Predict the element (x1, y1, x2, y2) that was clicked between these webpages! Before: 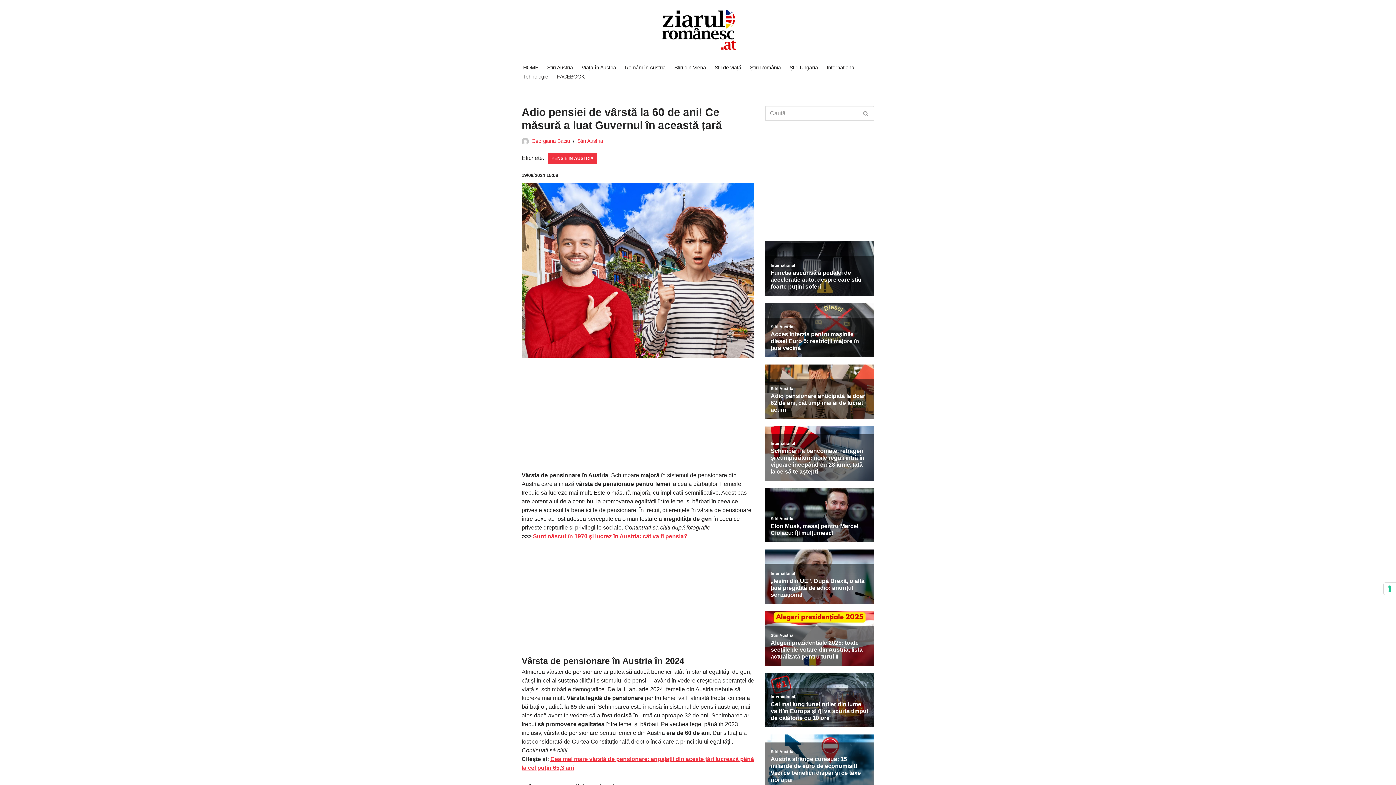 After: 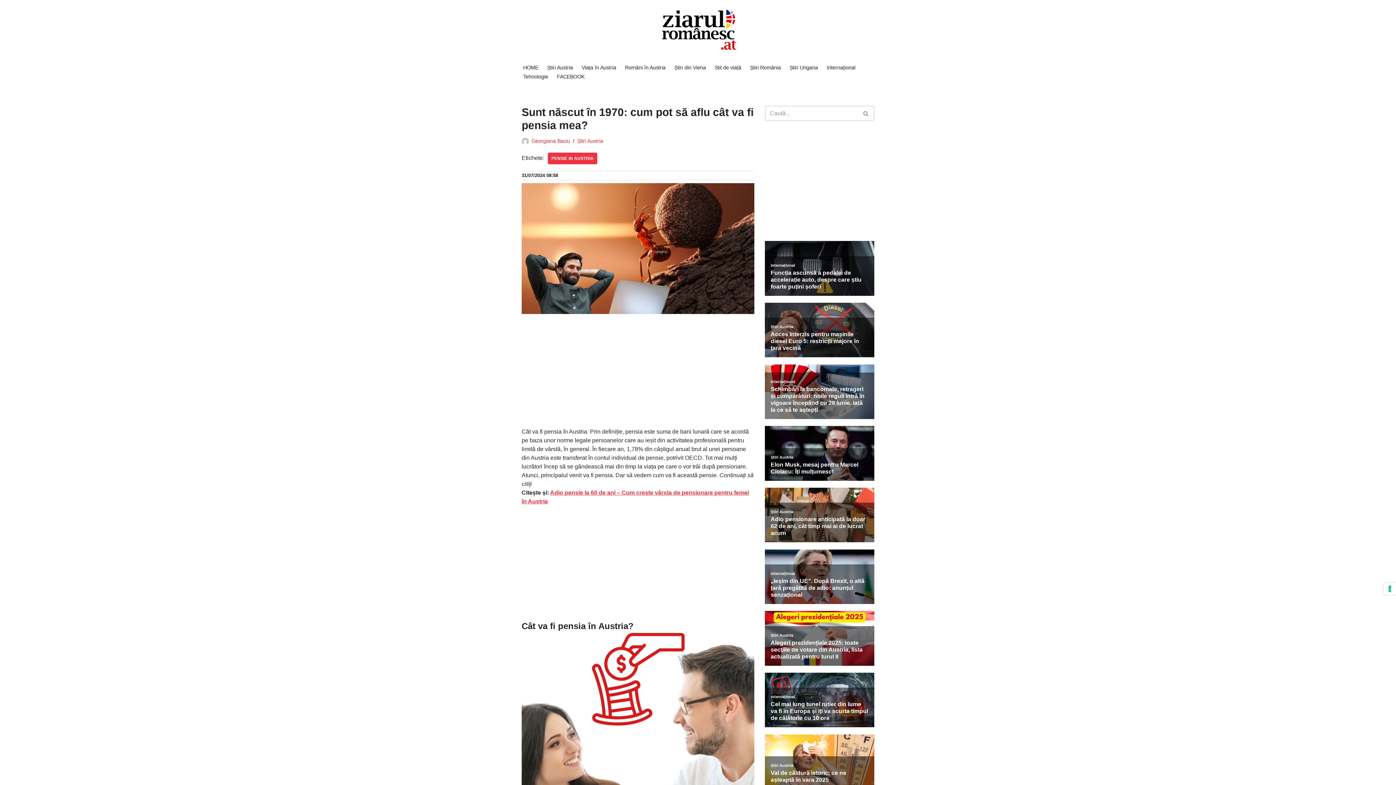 Action: label: Sunt născut în 1970 și lucrez în Austria: cât va fi pensia? bbox: (533, 533, 687, 539)